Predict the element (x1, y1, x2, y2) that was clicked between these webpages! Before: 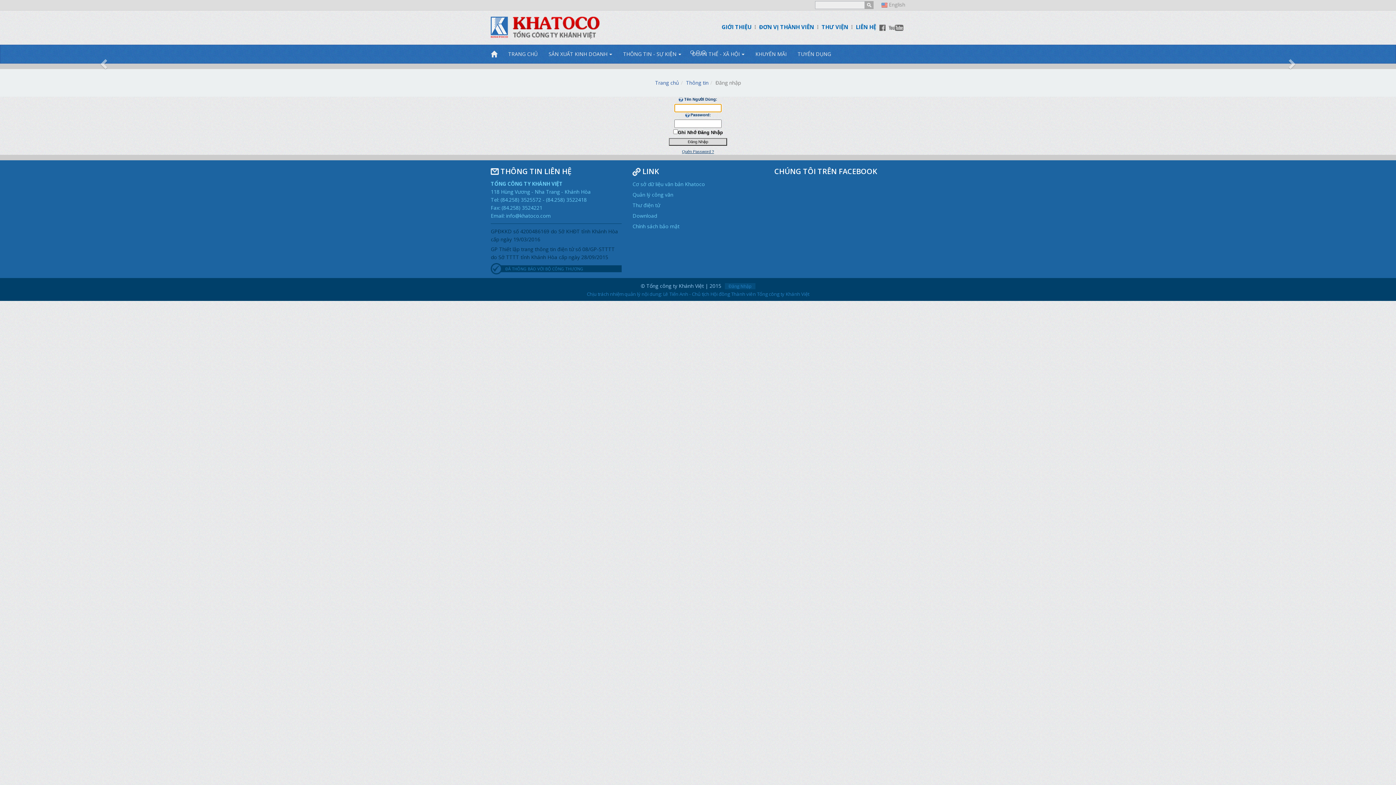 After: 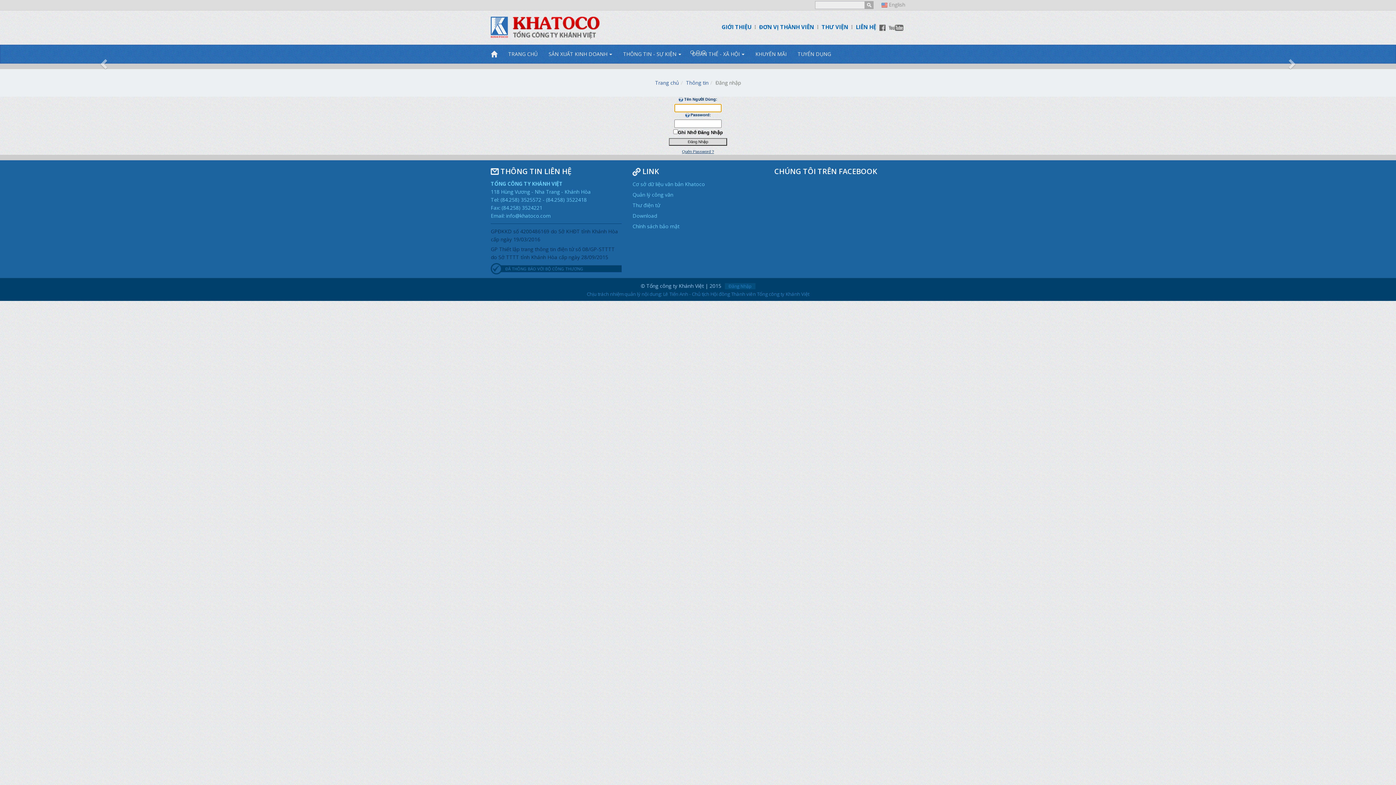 Action: bbox: (865, 1, 873, 9)